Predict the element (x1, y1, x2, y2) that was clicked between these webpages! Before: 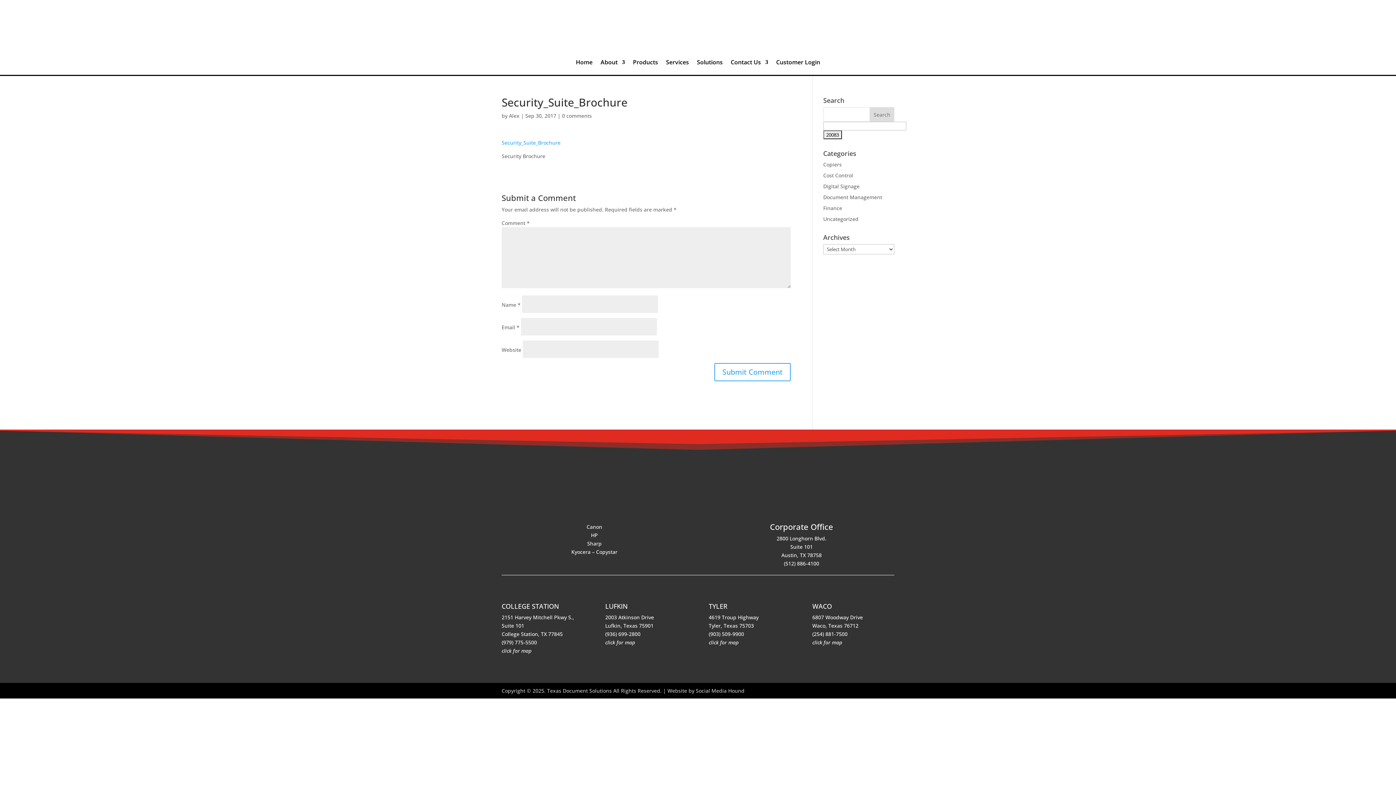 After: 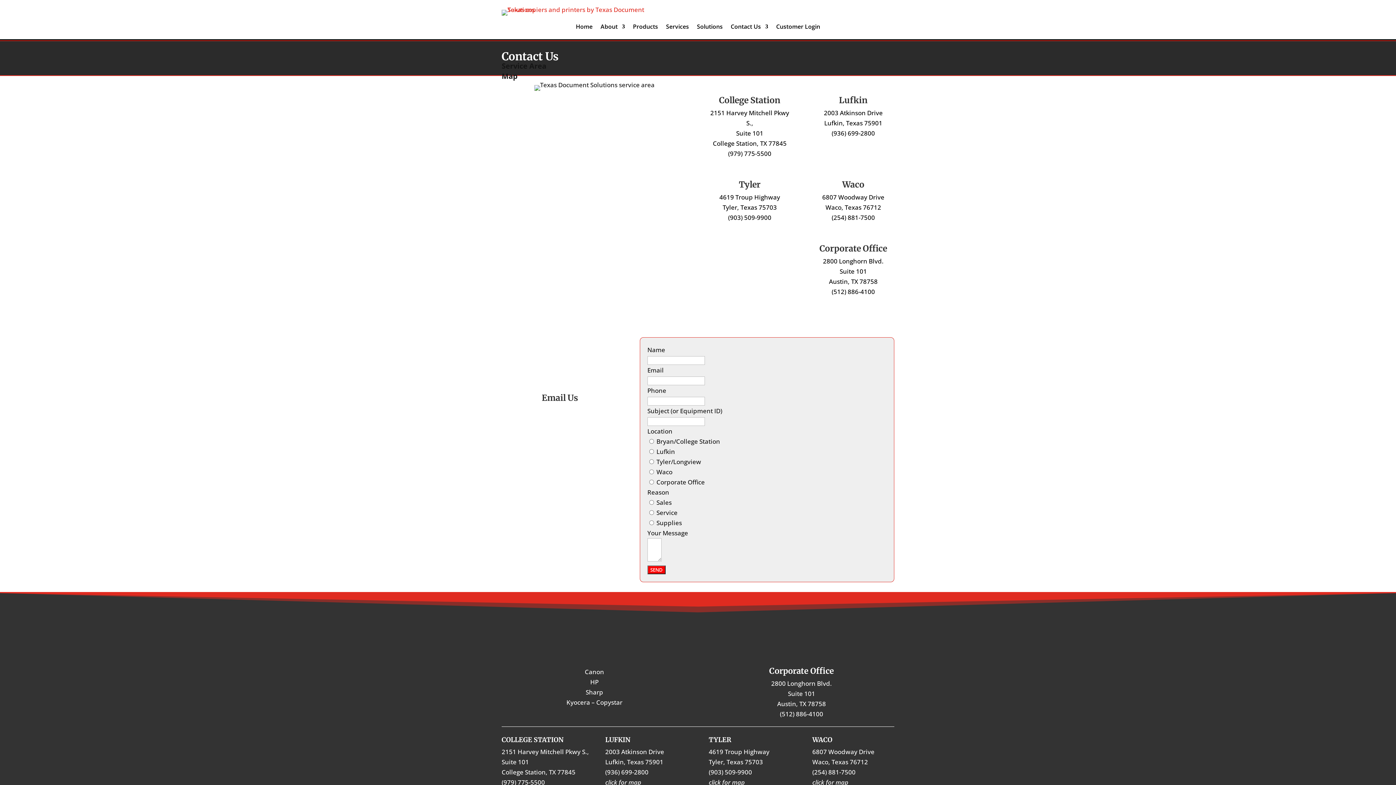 Action: bbox: (730, 59, 768, 67) label: Contact Us